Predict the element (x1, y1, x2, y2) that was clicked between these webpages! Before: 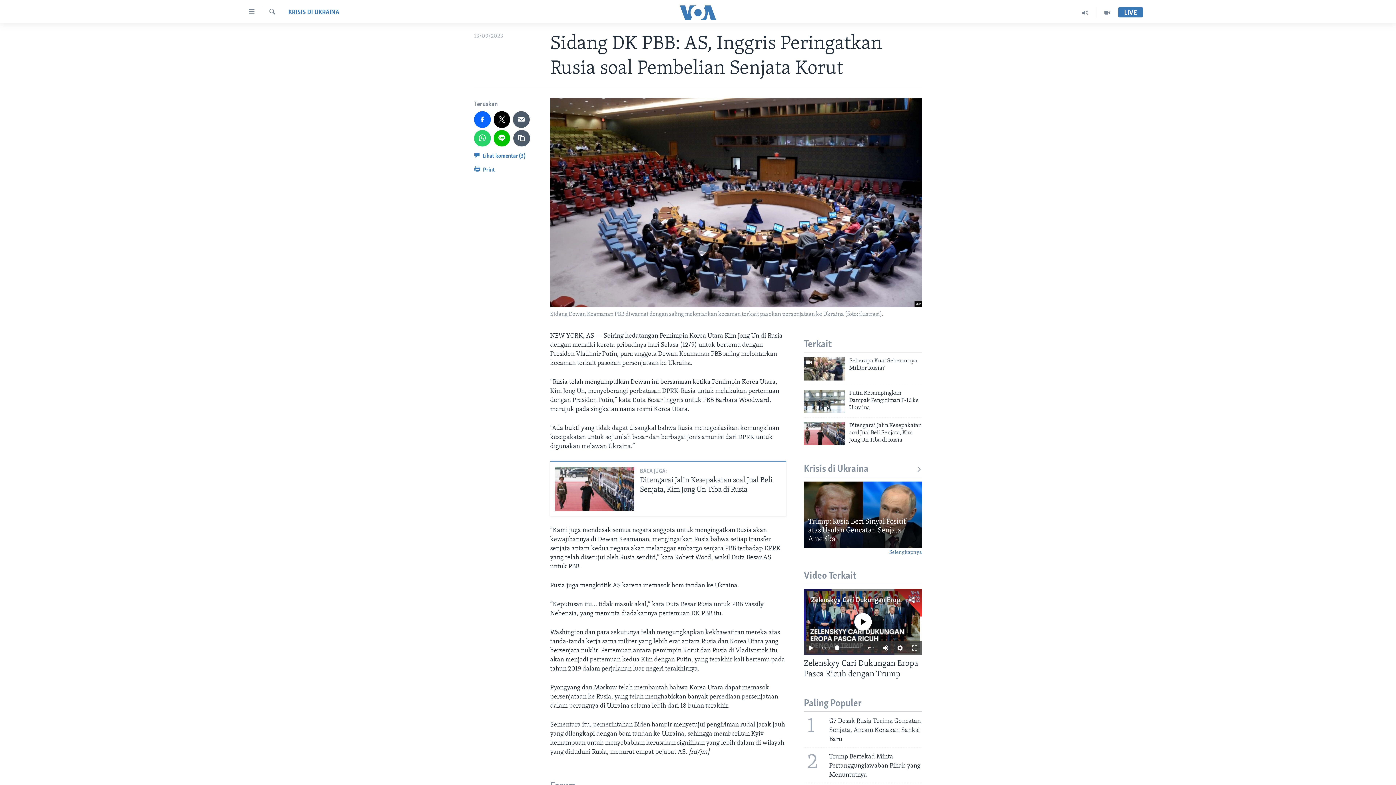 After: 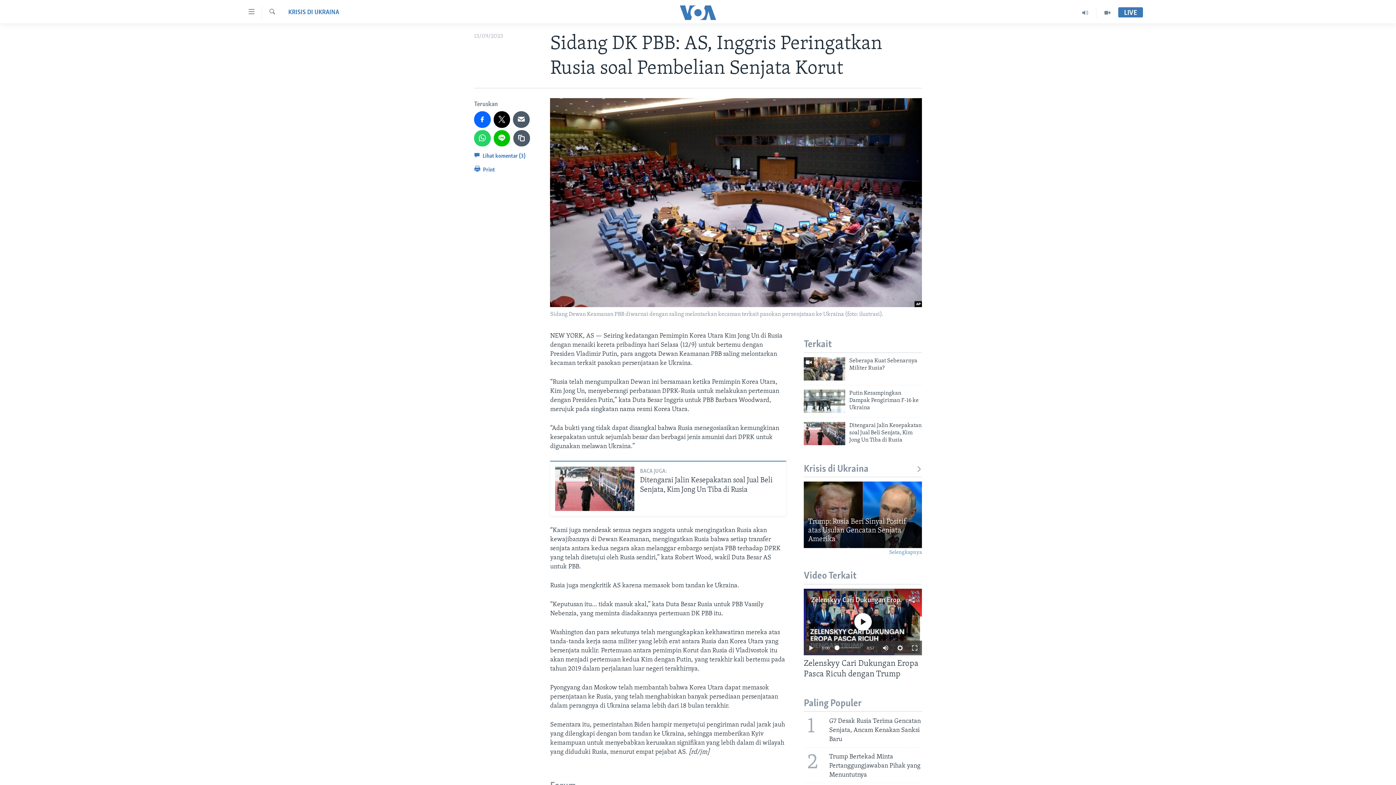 Action: bbox: (834, 645, 839, 650)